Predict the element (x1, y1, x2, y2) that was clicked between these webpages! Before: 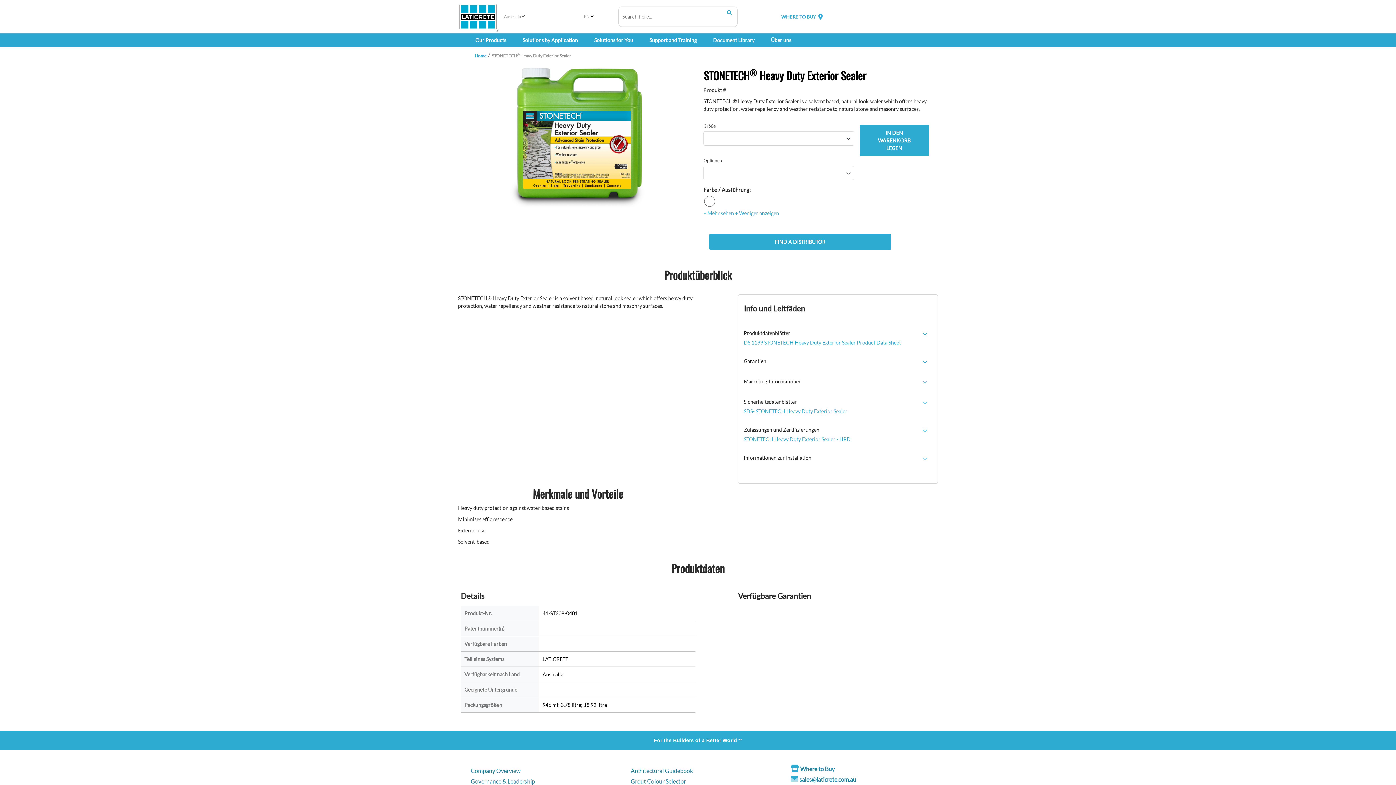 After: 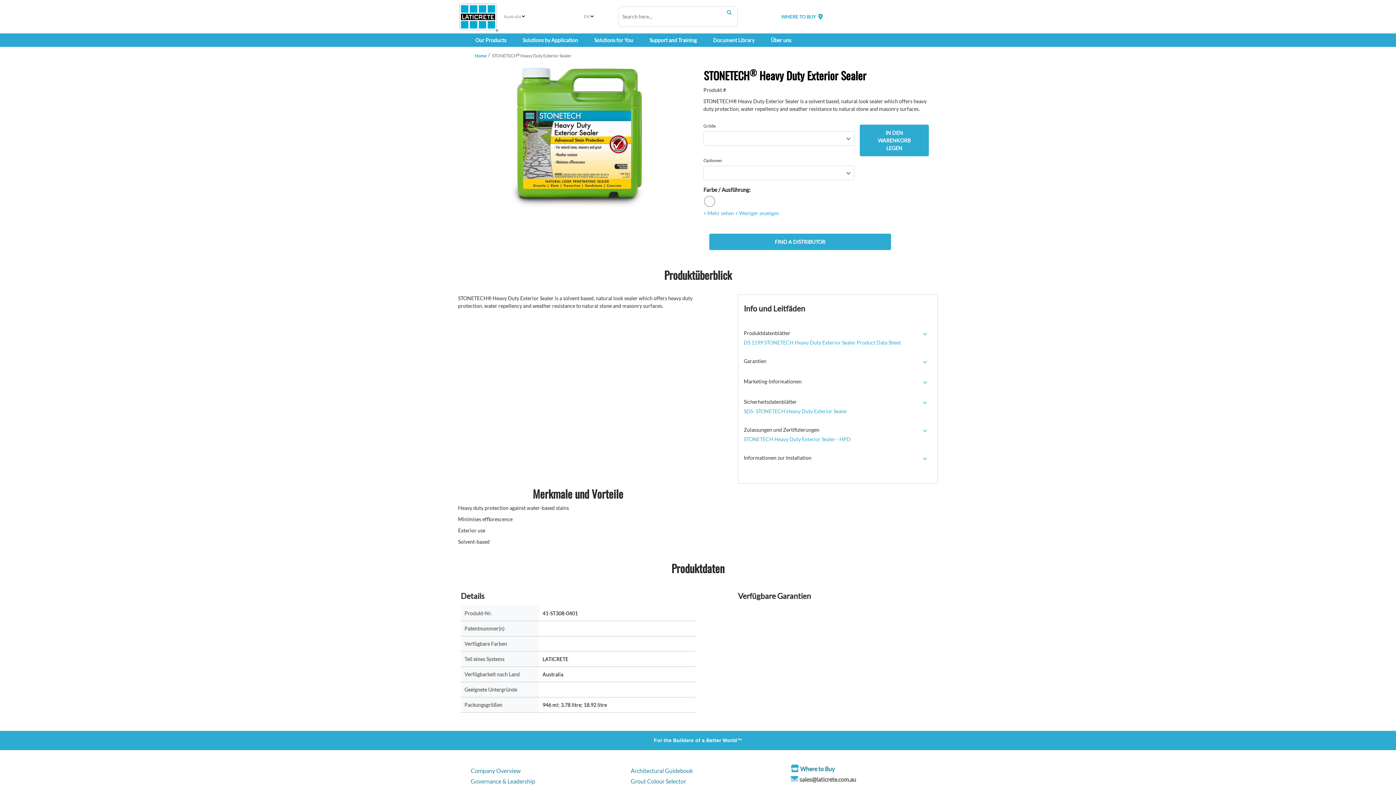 Action: label: sales@laticrete.com.au bbox: (799, 776, 856, 783)